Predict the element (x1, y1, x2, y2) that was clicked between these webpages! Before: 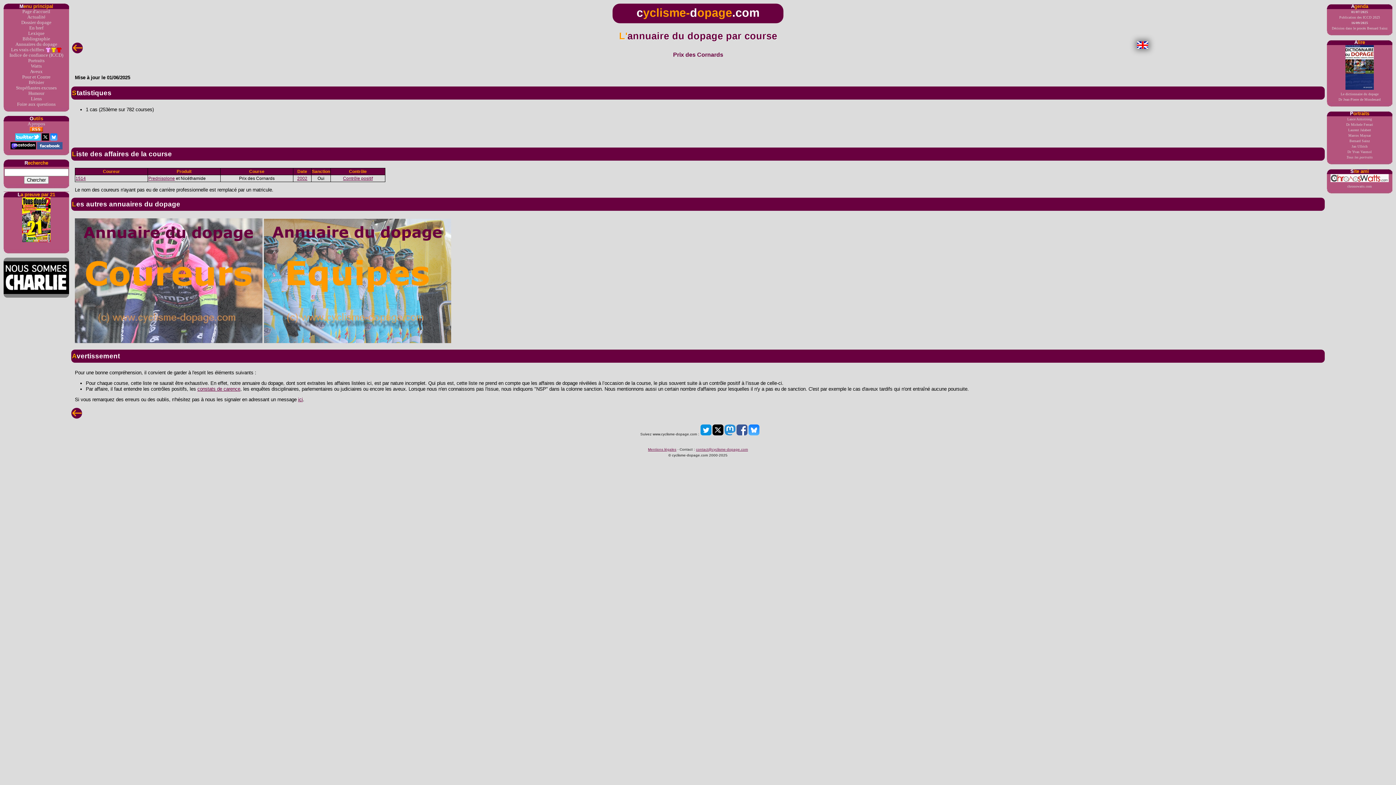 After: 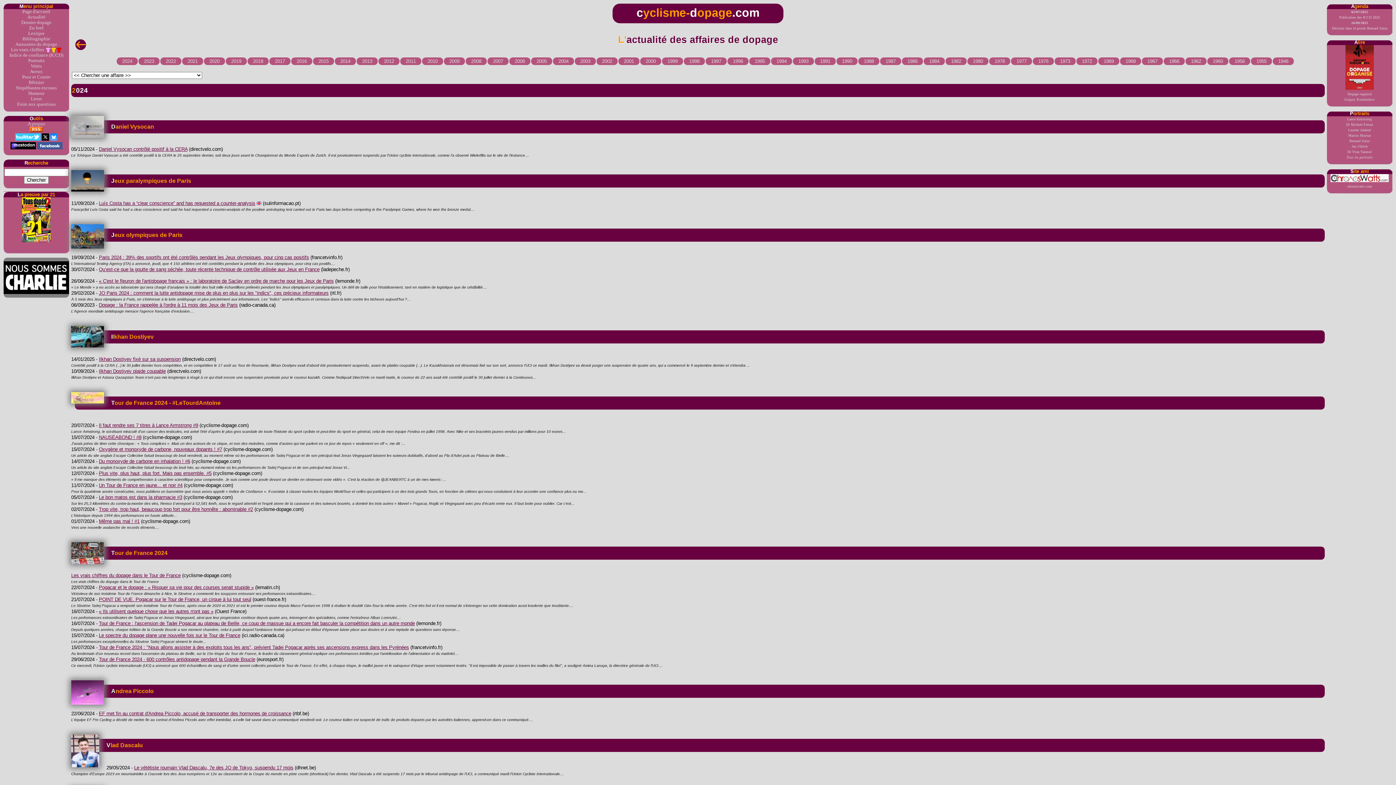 Action: bbox: (3, 14, 69, 20) label: Actualité